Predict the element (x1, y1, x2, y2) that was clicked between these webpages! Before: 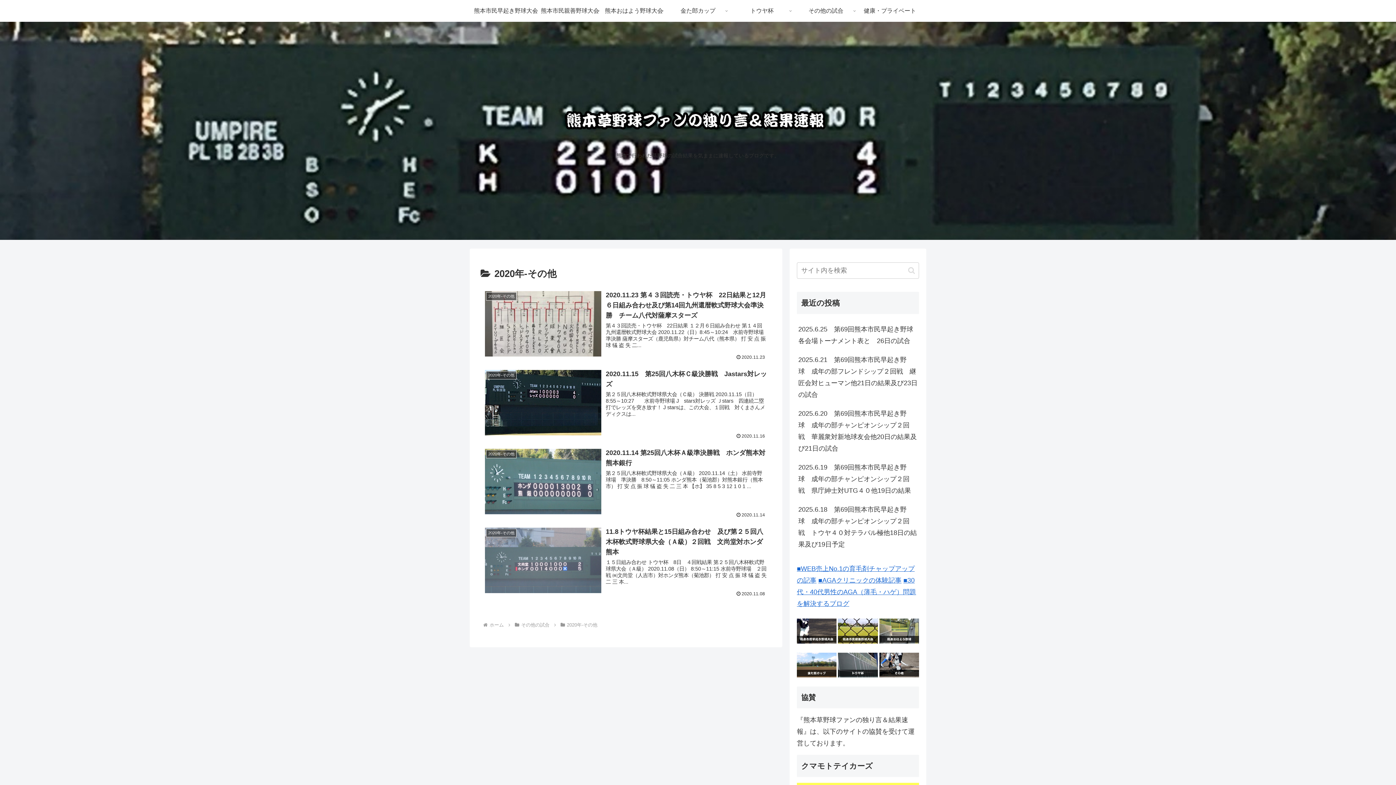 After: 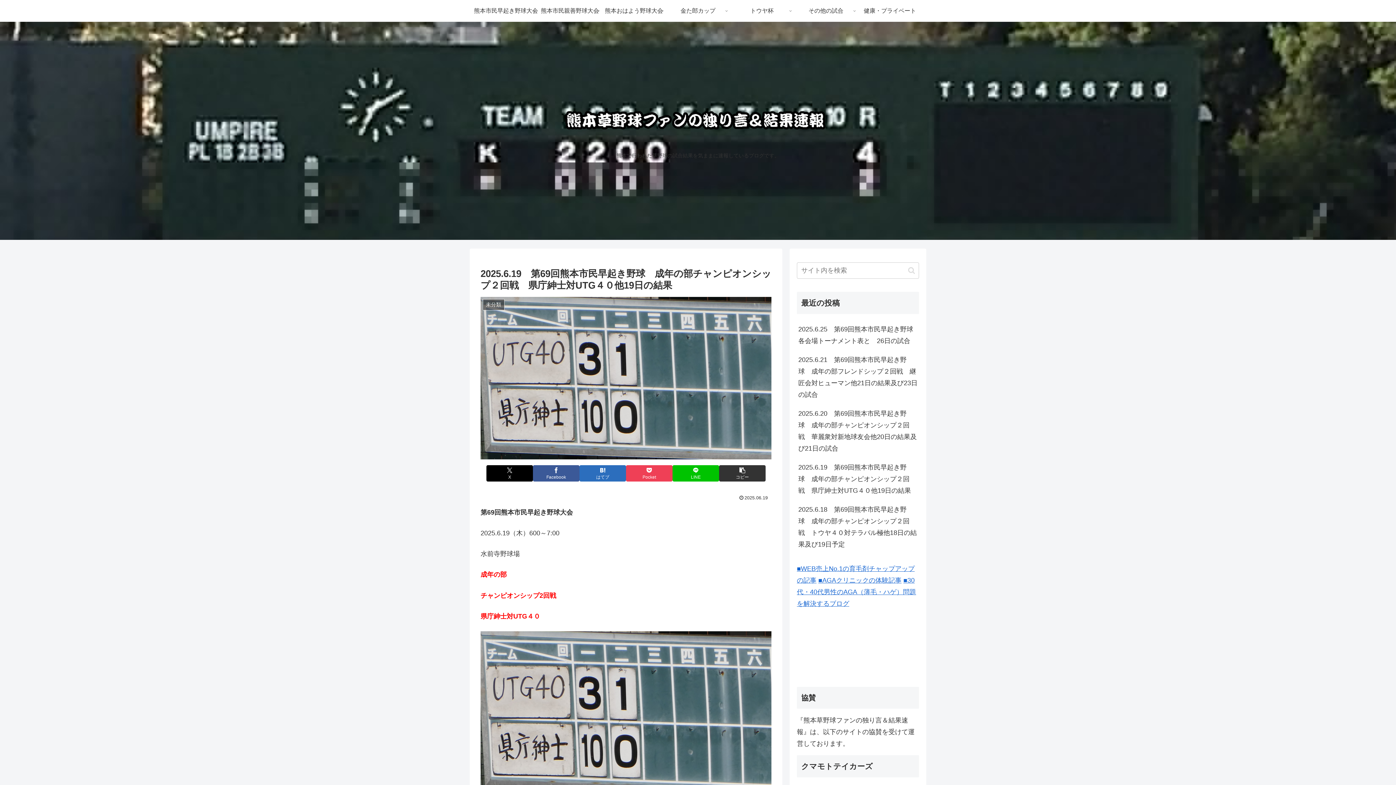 Action: bbox: (797, 458, 919, 500) label: 2025.6.19　第69回熊本市民早起き野球　成年の部チャンピオンシップ２回戦　県庁紳士対UTG４０他19日の結果